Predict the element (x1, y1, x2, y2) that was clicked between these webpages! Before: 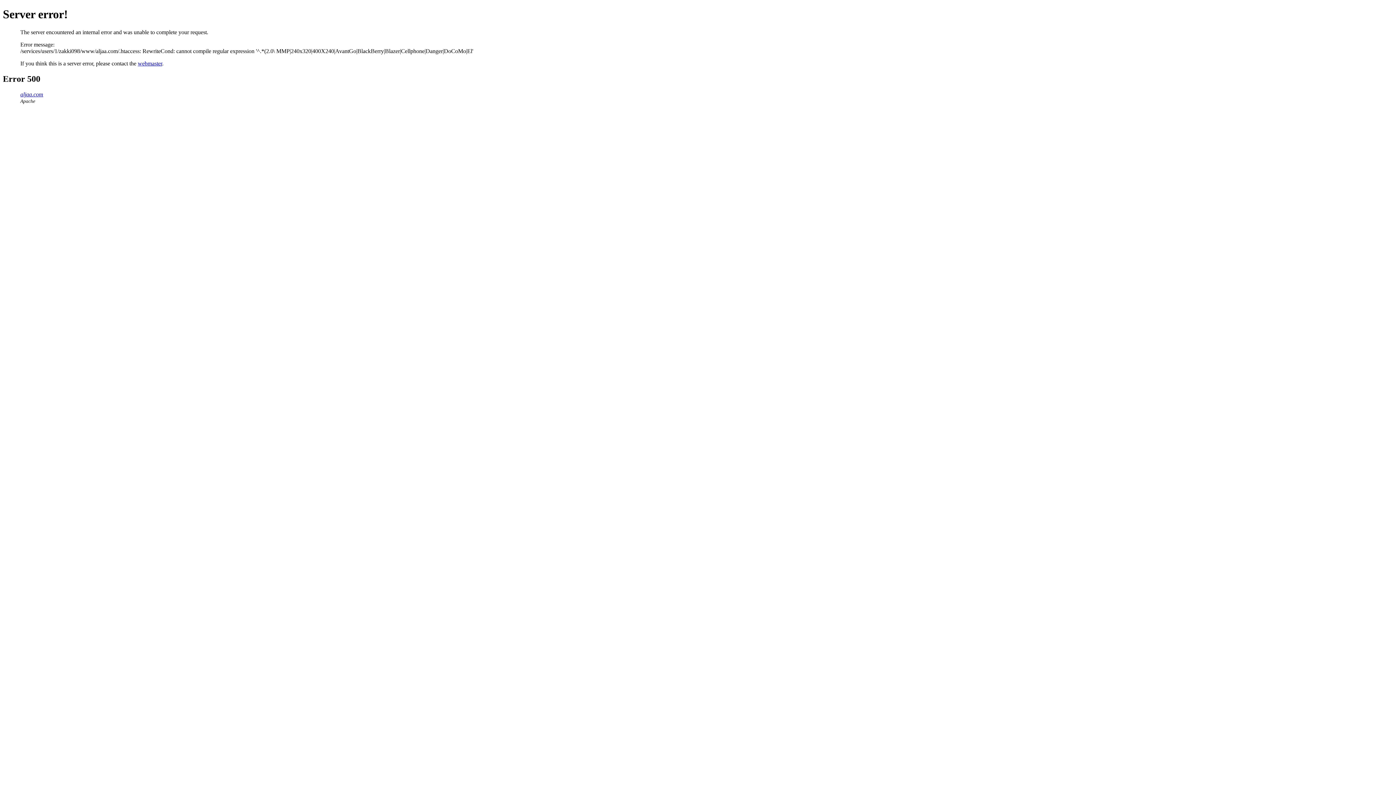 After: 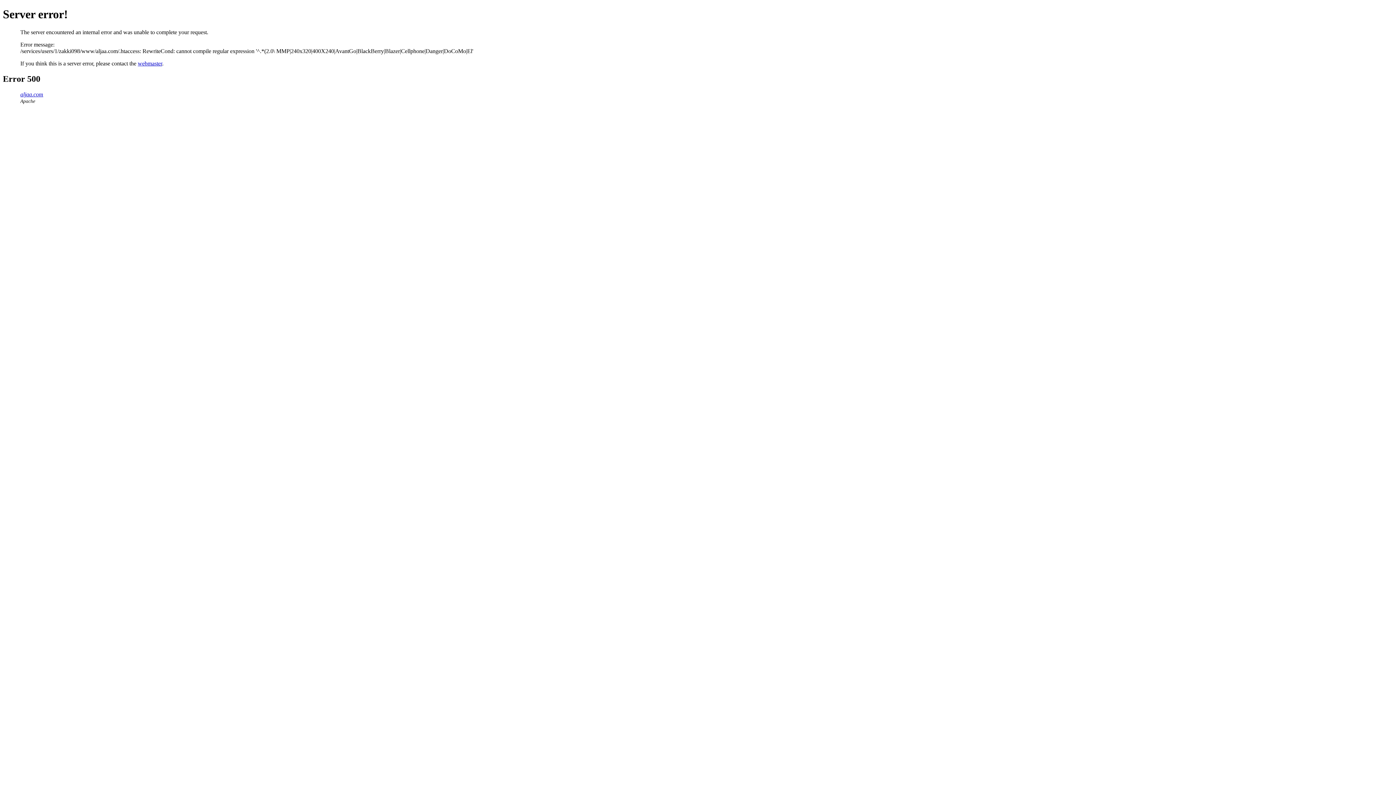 Action: bbox: (20, 91, 43, 97) label: aljaa.com